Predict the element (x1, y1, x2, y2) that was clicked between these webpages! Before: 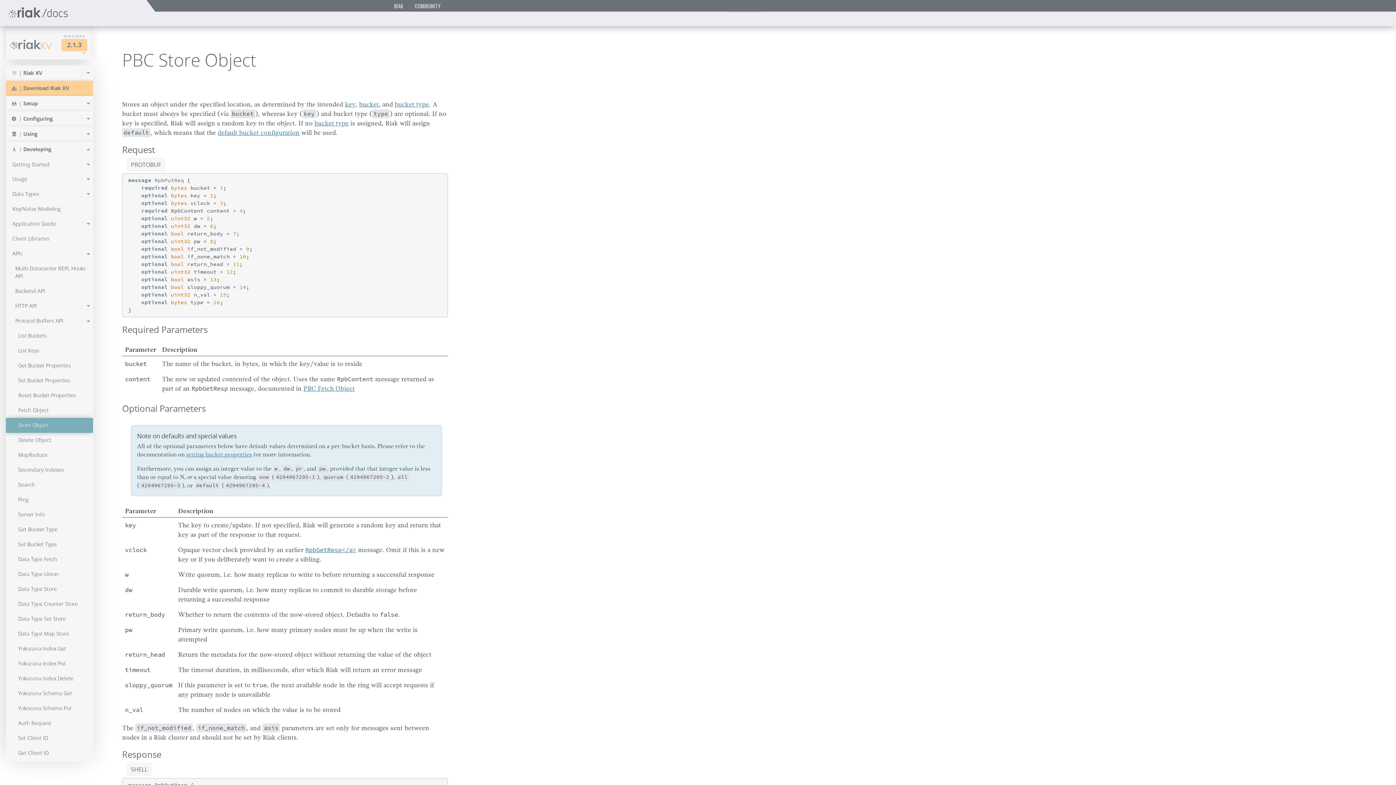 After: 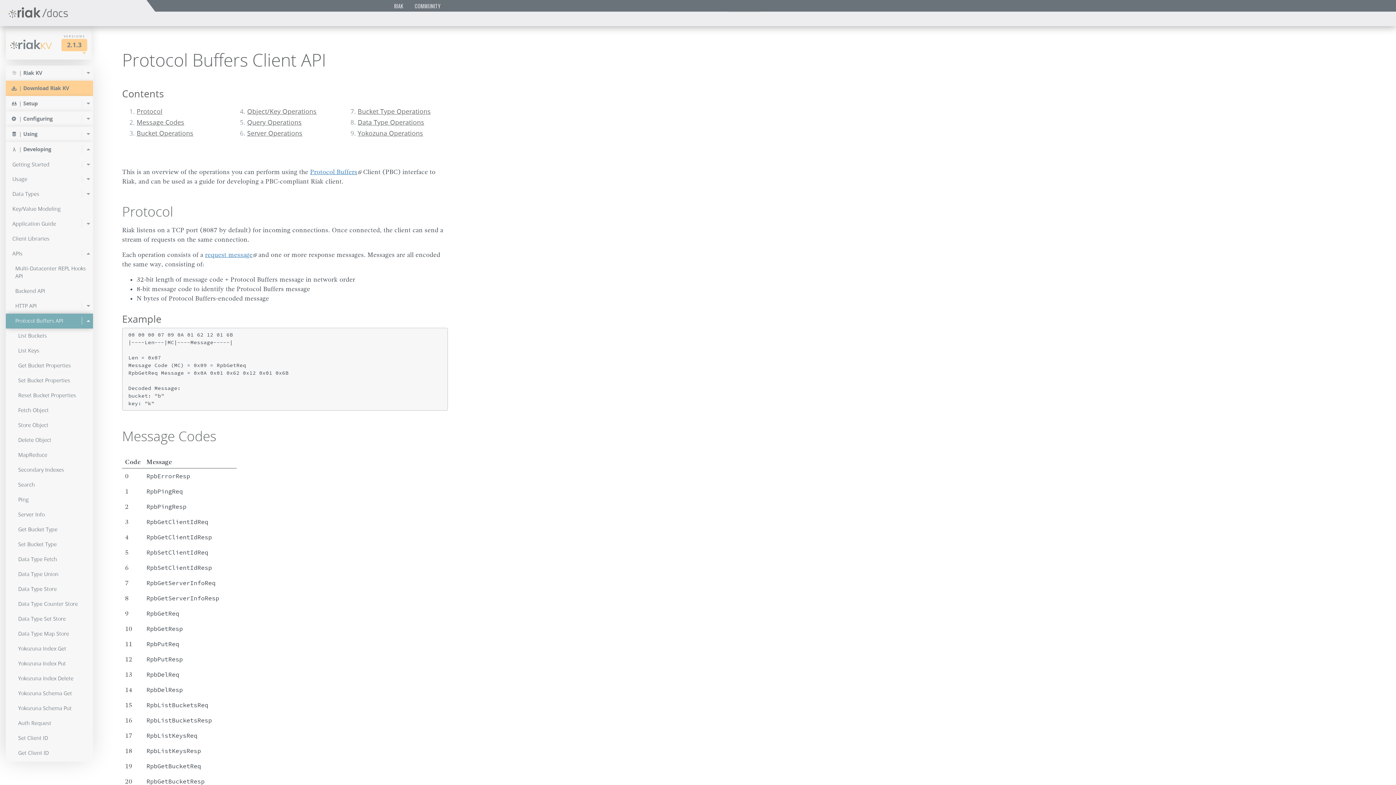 Action: label: Protocol Buffers API bbox: (5, 313, 82, 328)